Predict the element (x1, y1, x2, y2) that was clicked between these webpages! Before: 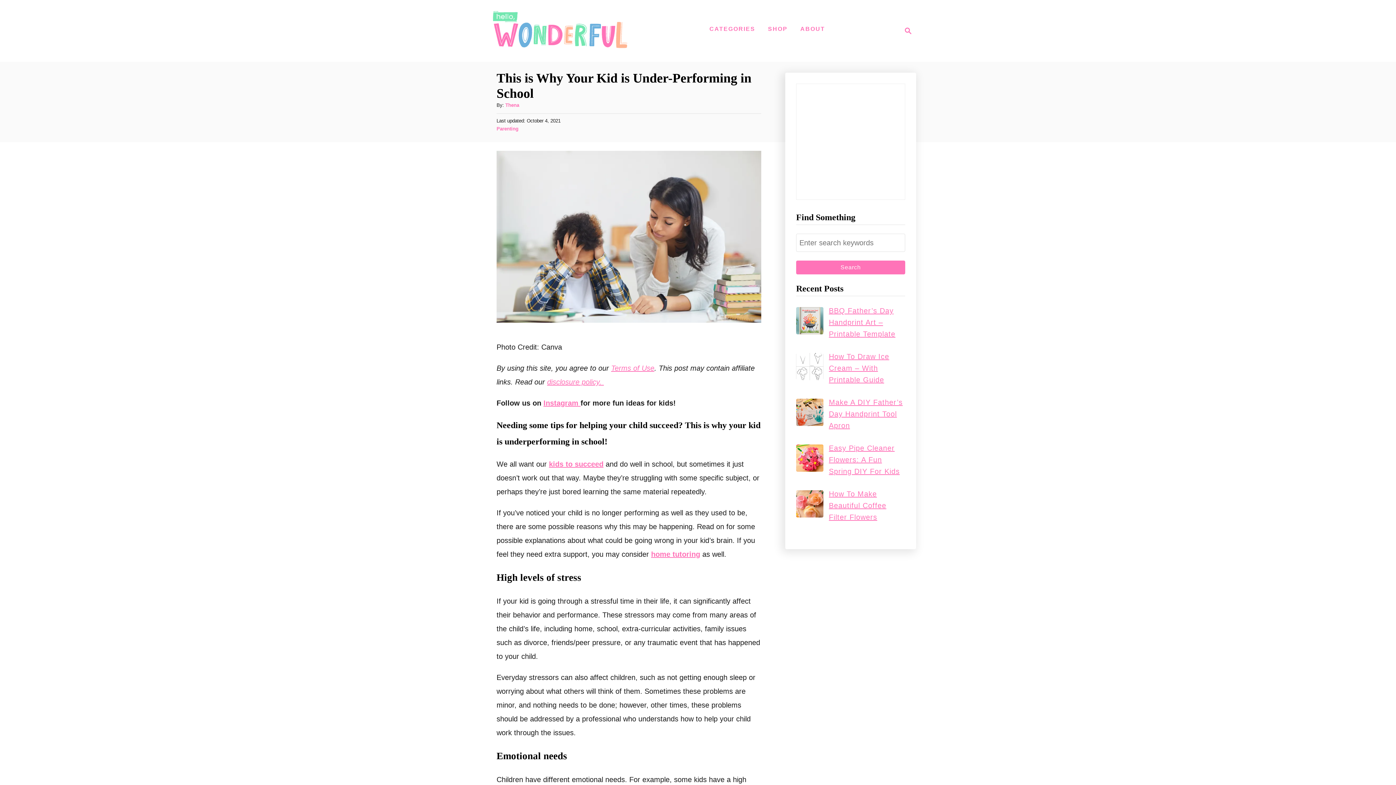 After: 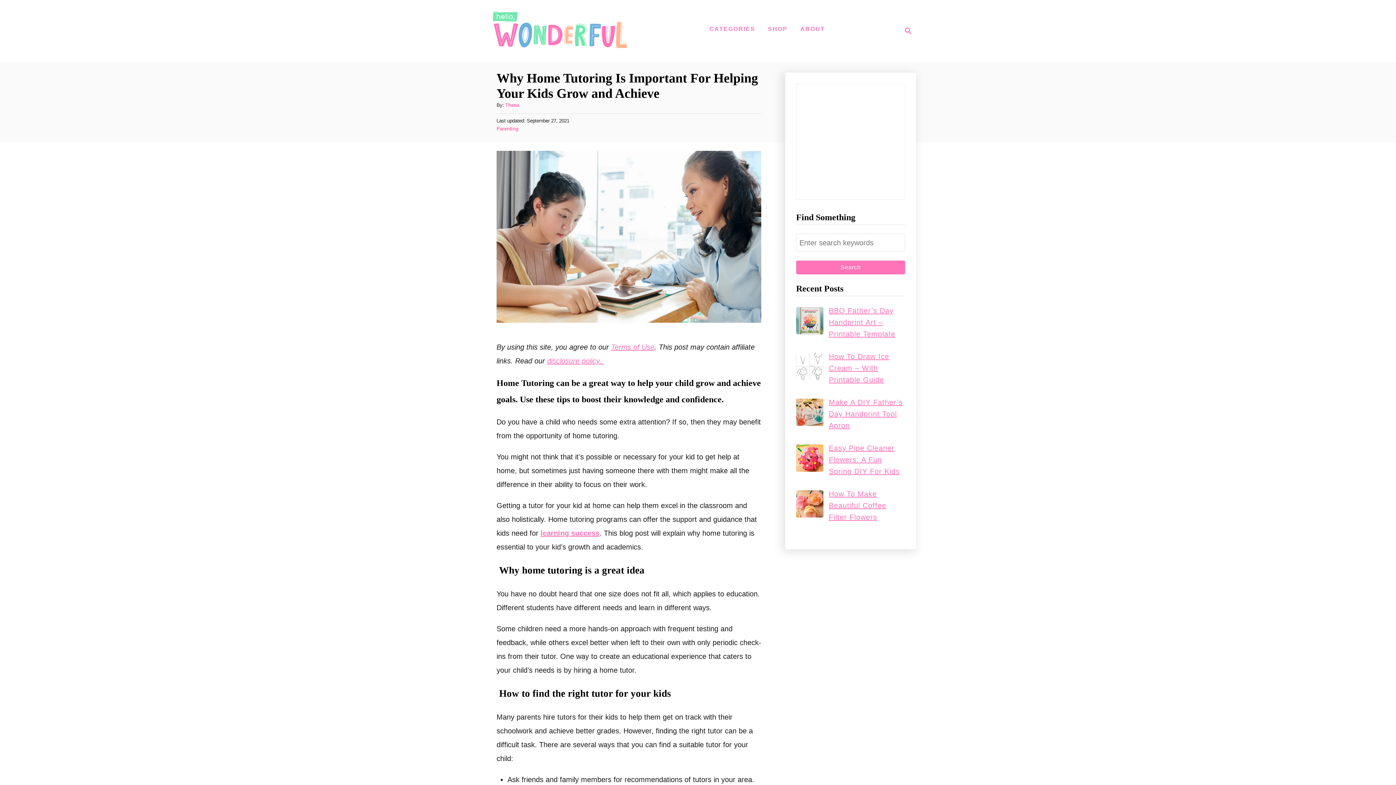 Action: label: home tutoring bbox: (651, 550, 700, 558)